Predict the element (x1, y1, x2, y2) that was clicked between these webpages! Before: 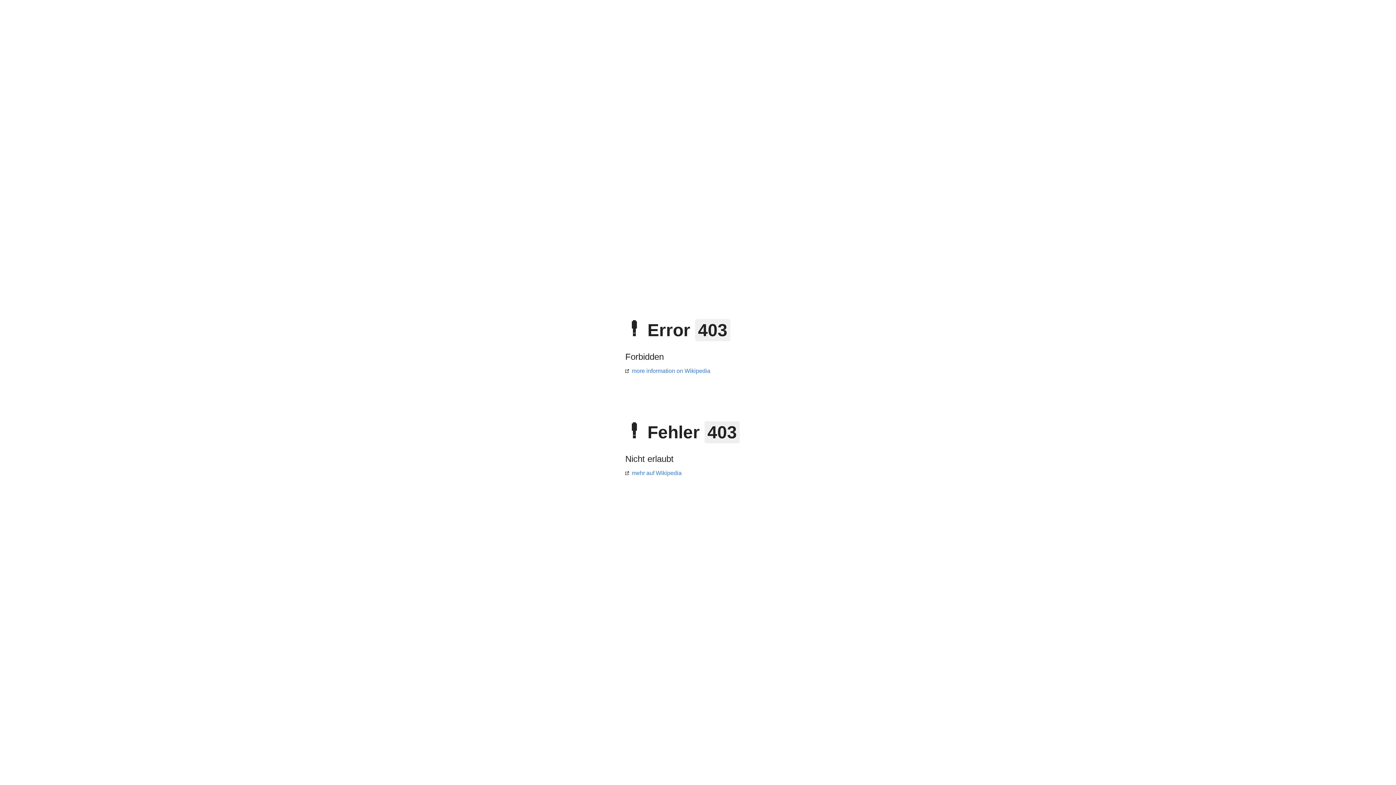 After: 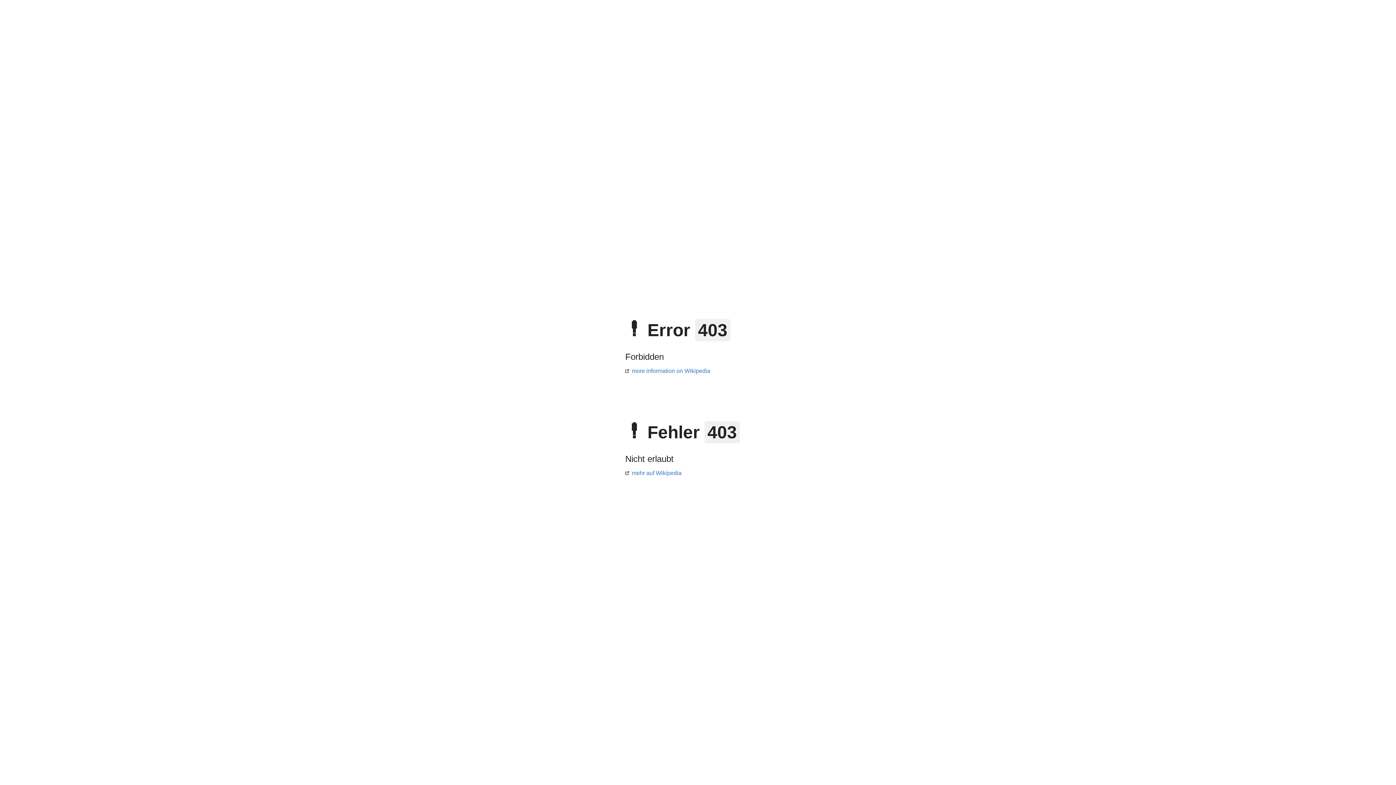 Action: bbox: (625, 470, 681, 476) label: mehr auf Wikipedia